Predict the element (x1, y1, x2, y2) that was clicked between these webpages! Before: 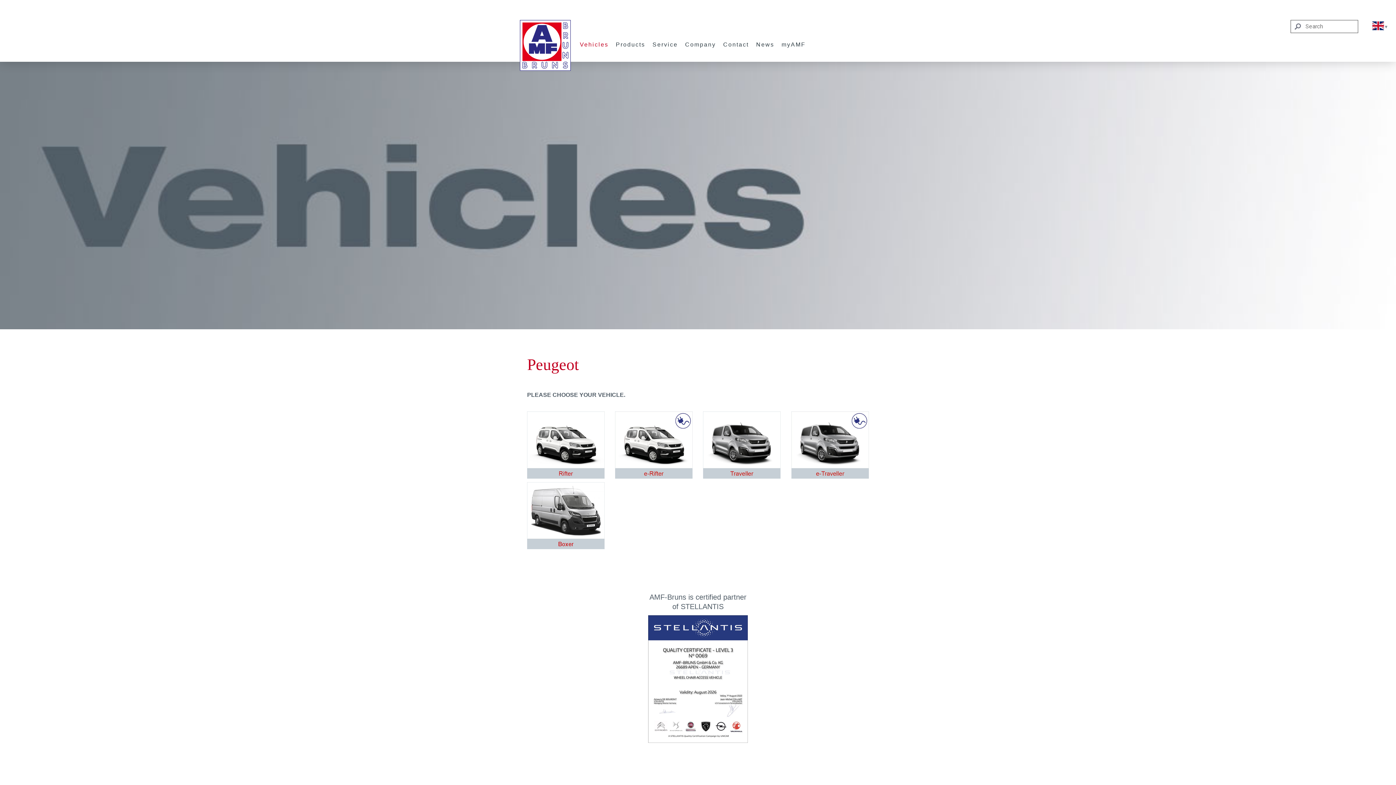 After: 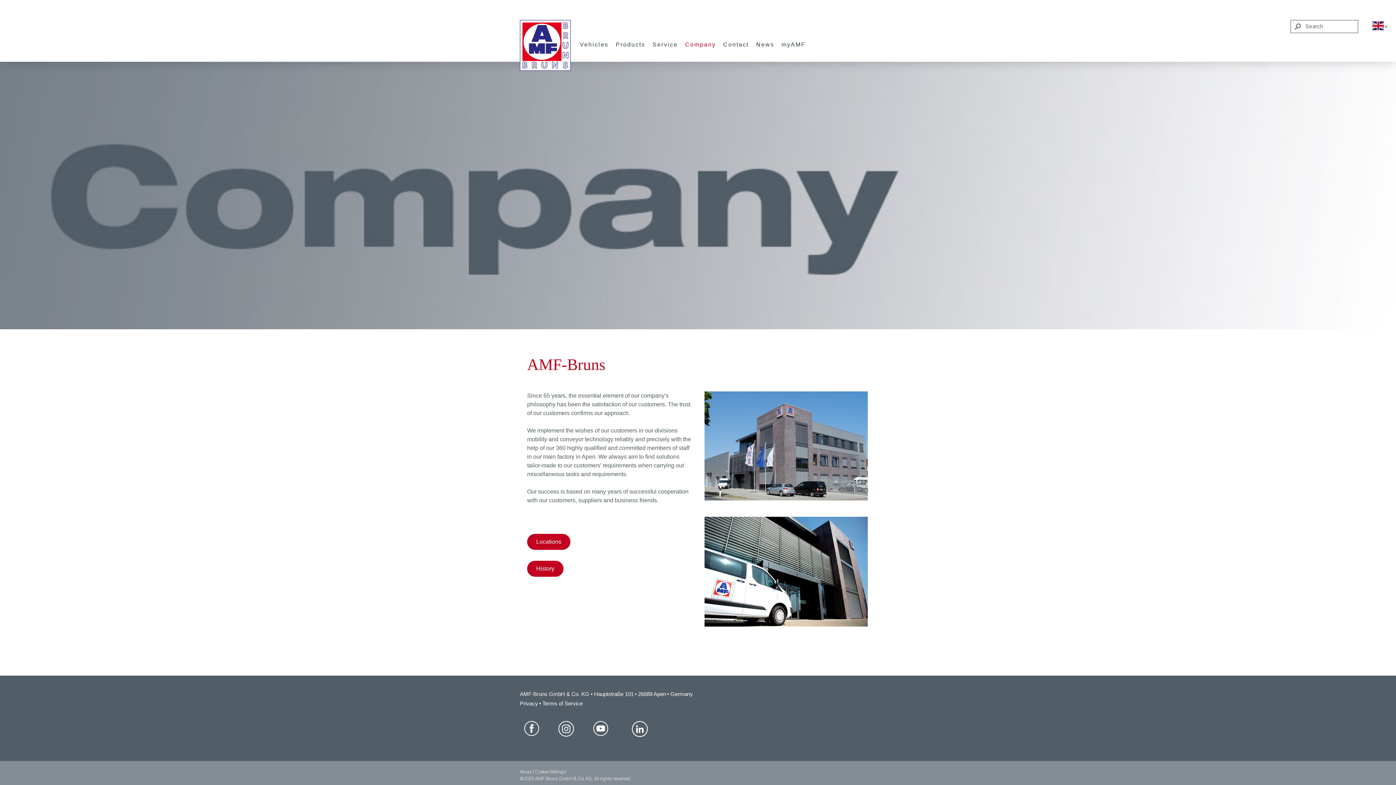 Action: label: Company bbox: (681, 36, 719, 52)